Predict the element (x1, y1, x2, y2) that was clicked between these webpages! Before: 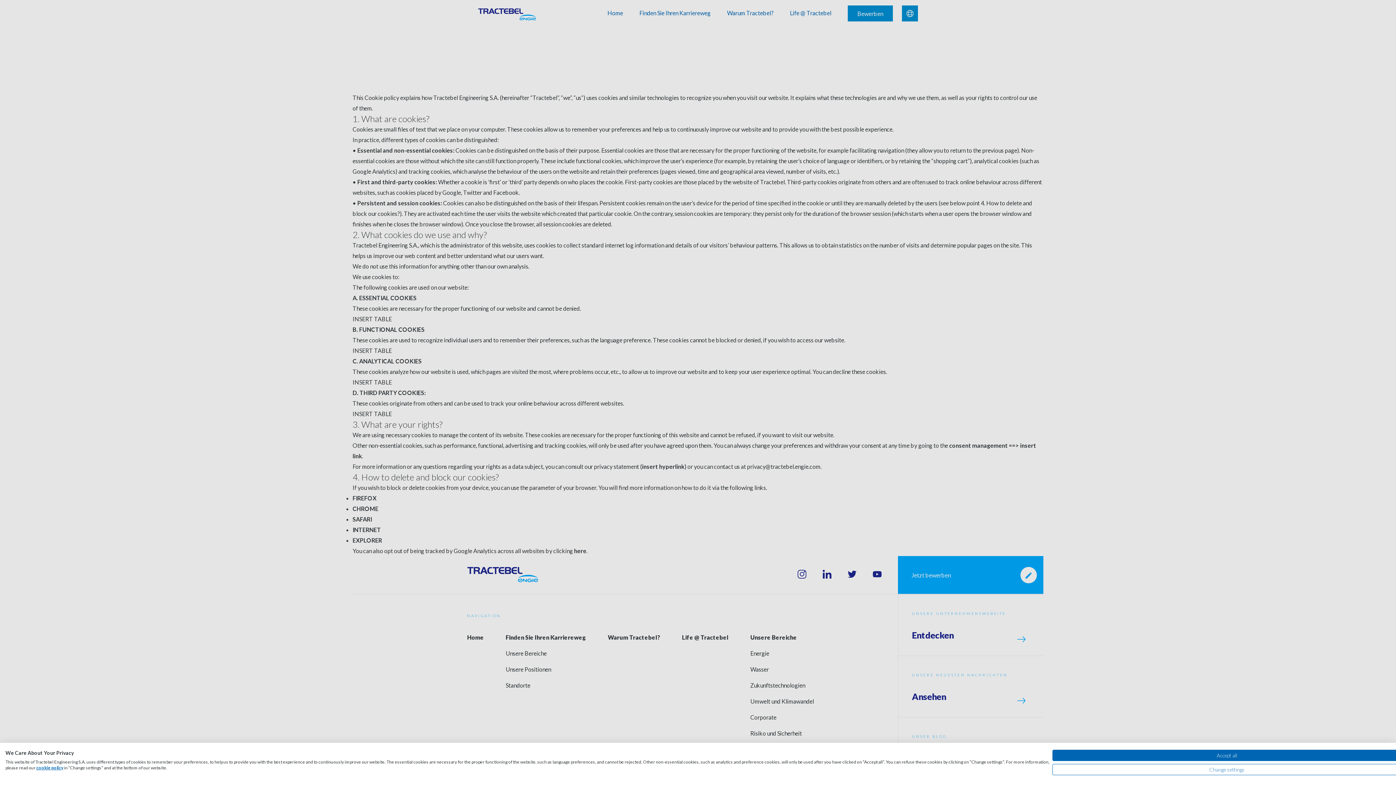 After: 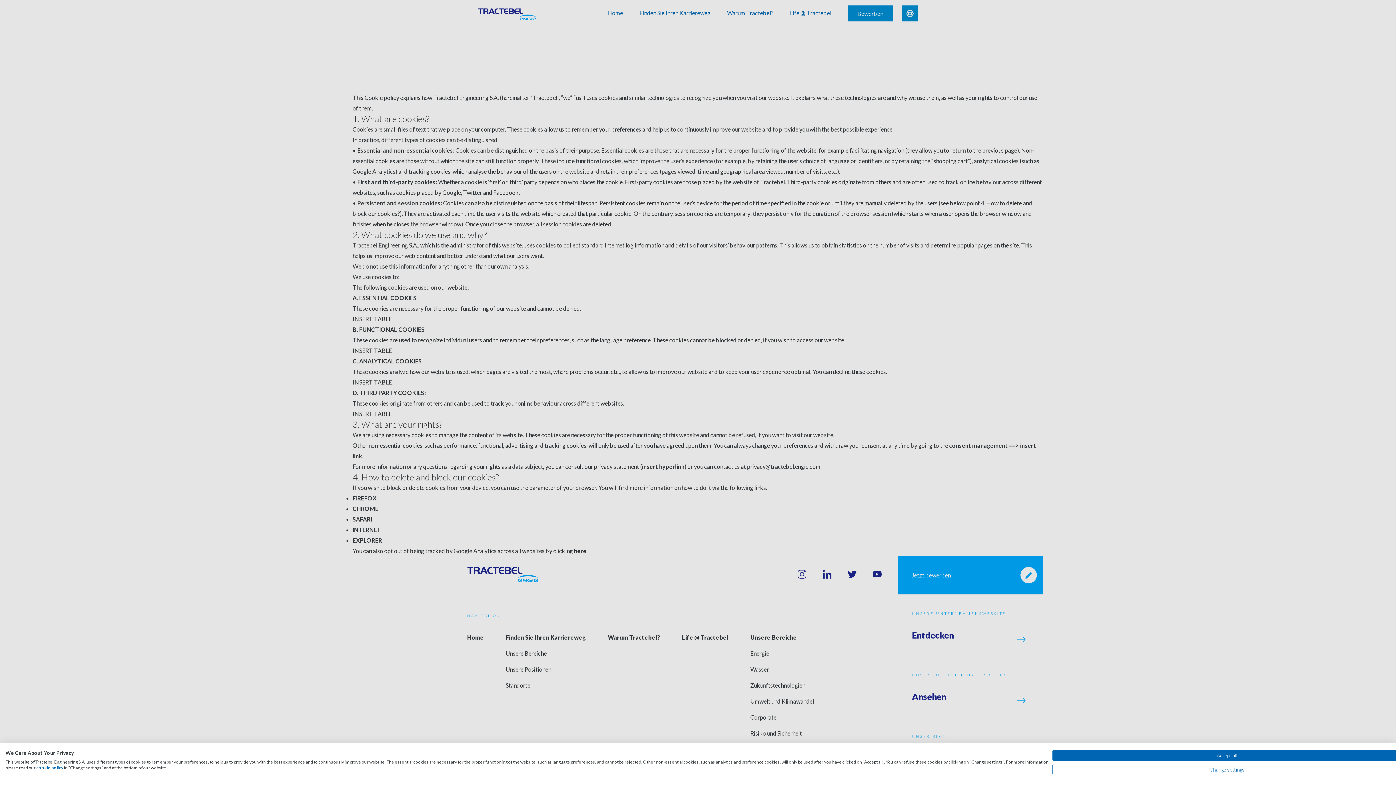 Action: label: cookie policy bbox: (36, 765, 63, 770)